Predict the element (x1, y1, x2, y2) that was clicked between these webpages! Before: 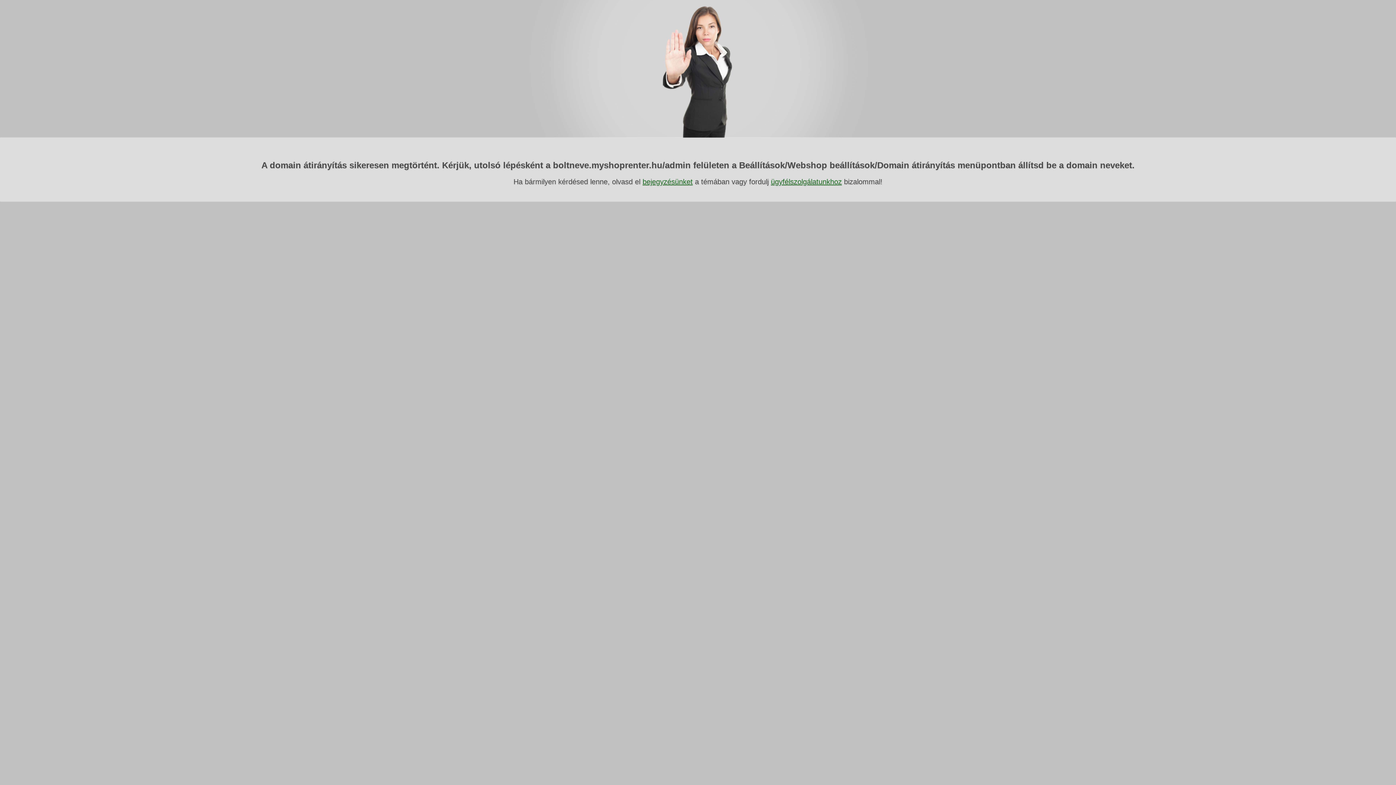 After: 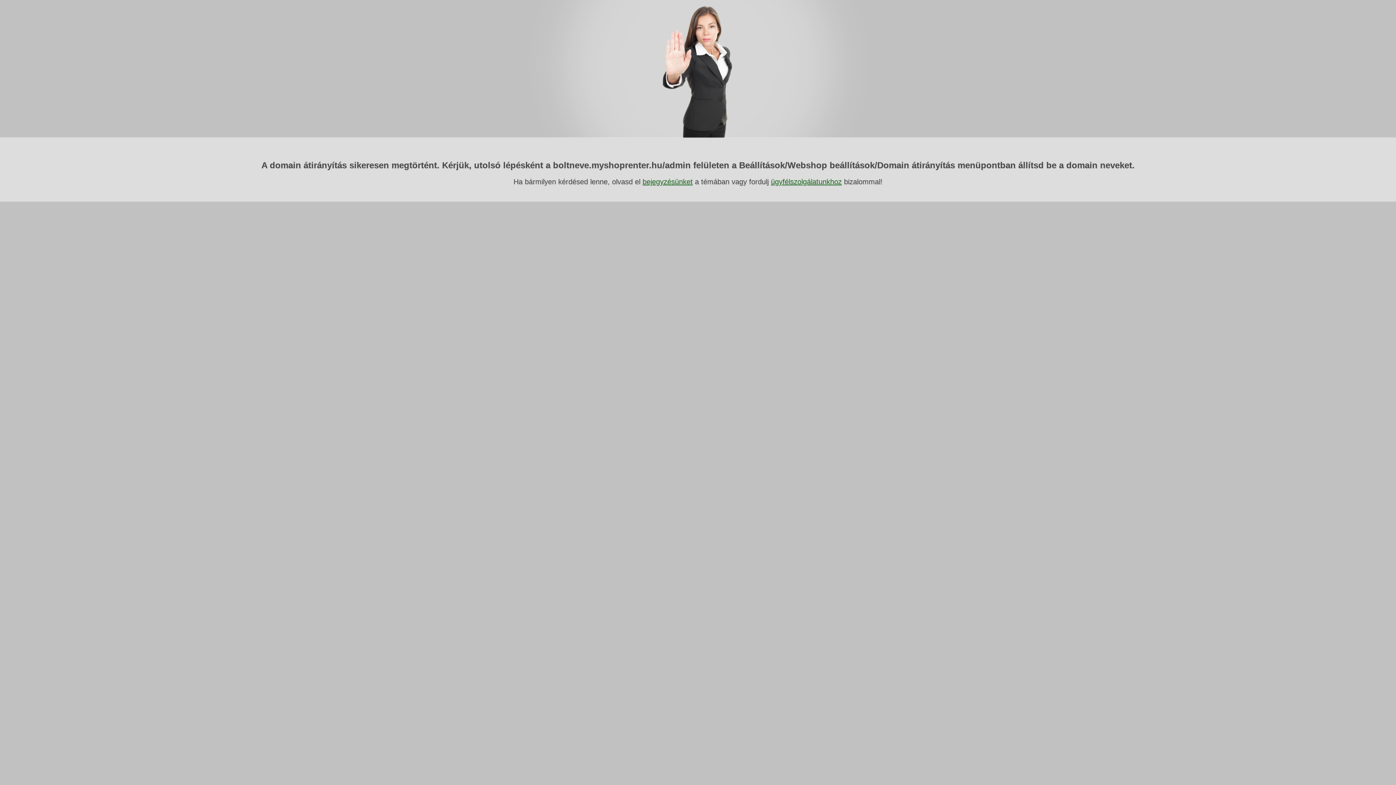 Action: label: bejegyzésünket bbox: (642, 177, 692, 185)